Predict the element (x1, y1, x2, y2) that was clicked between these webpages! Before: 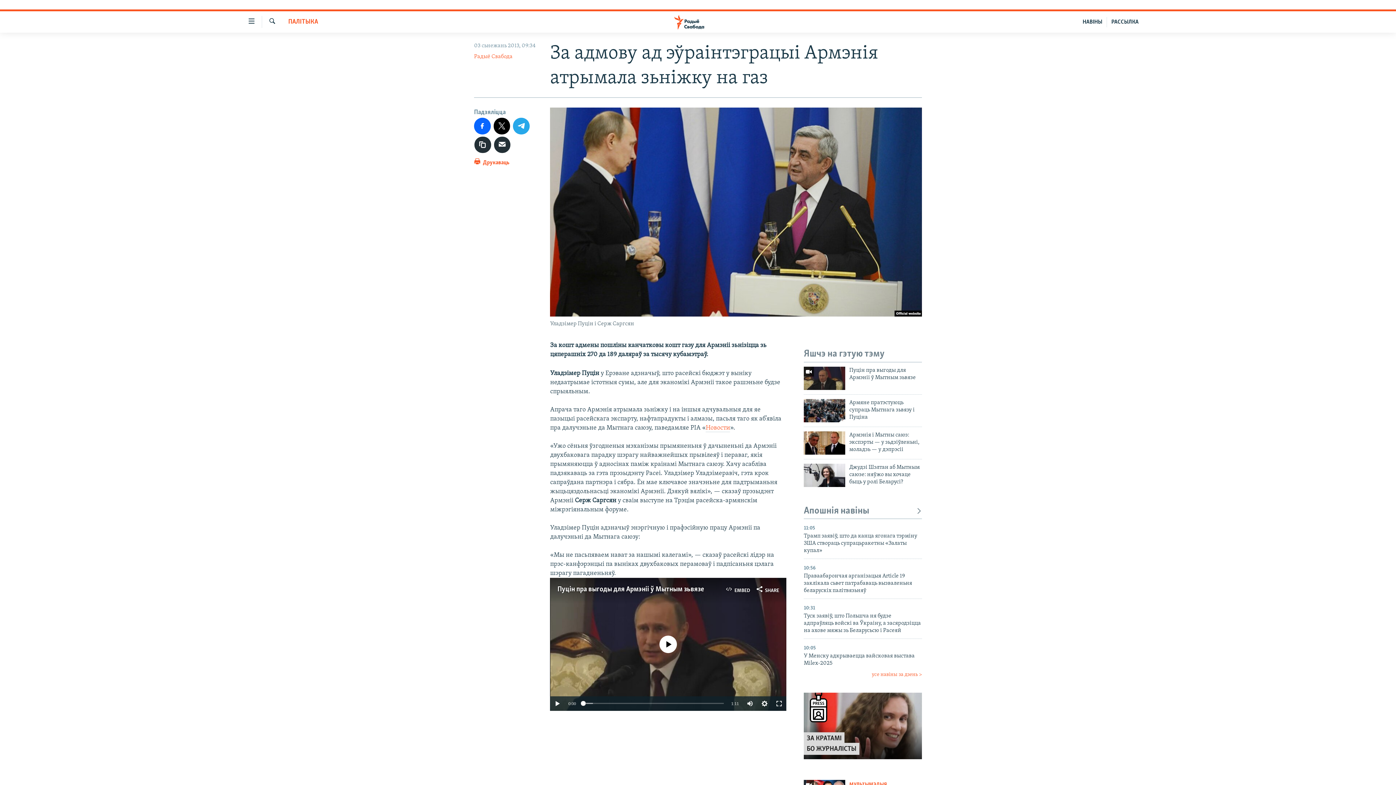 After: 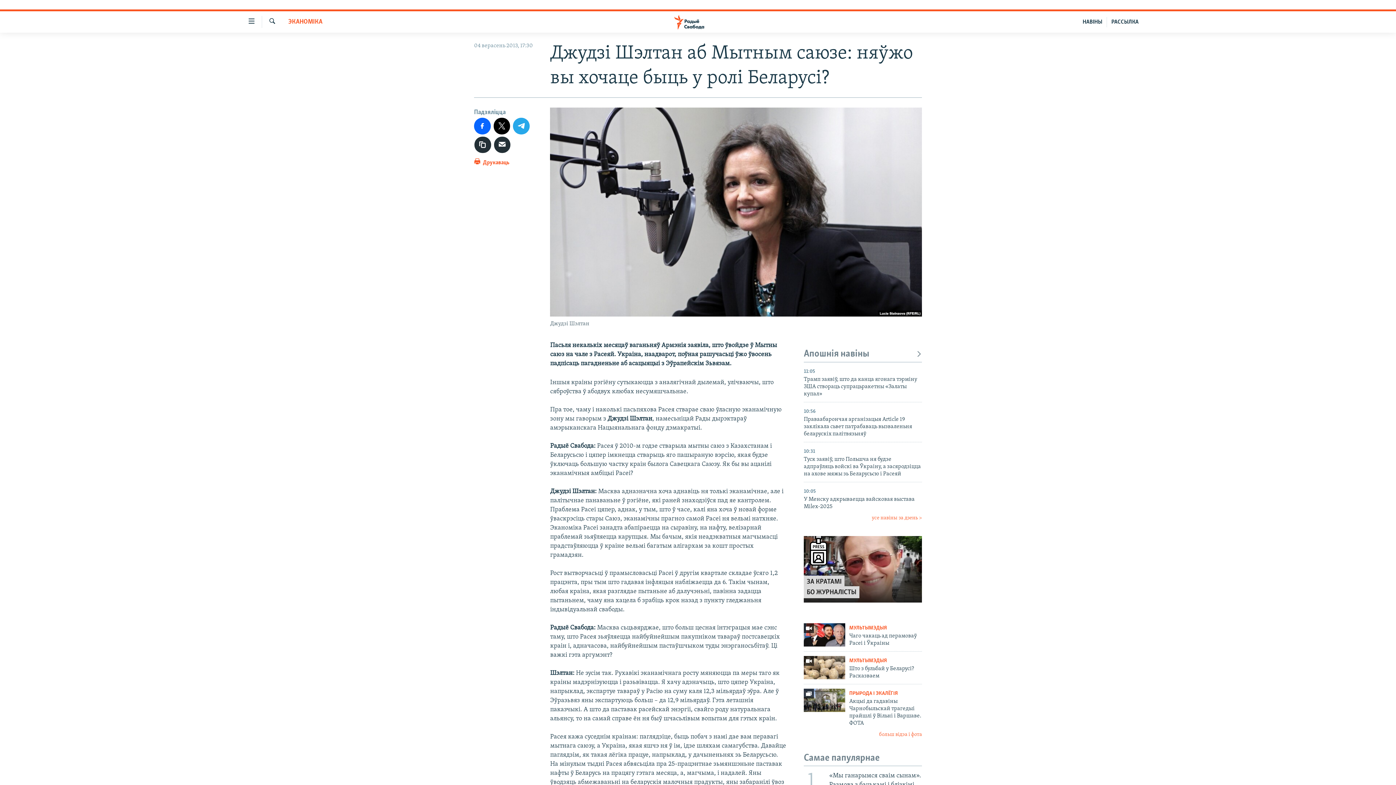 Action: bbox: (849, 463, 922, 490) label: Джудзі Шэлтан аб Мытным саюзе: няўжо вы хочаце быць у ролі Беларусі?